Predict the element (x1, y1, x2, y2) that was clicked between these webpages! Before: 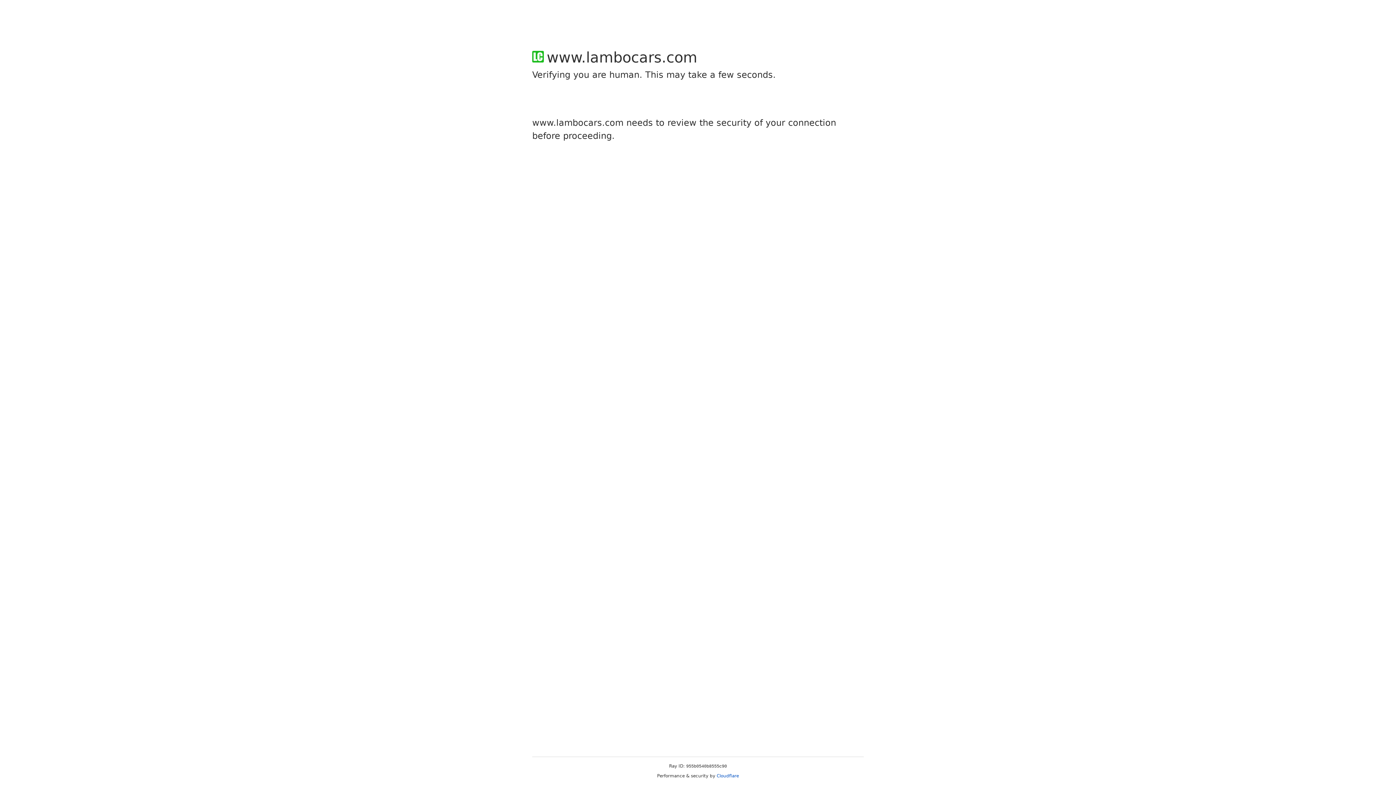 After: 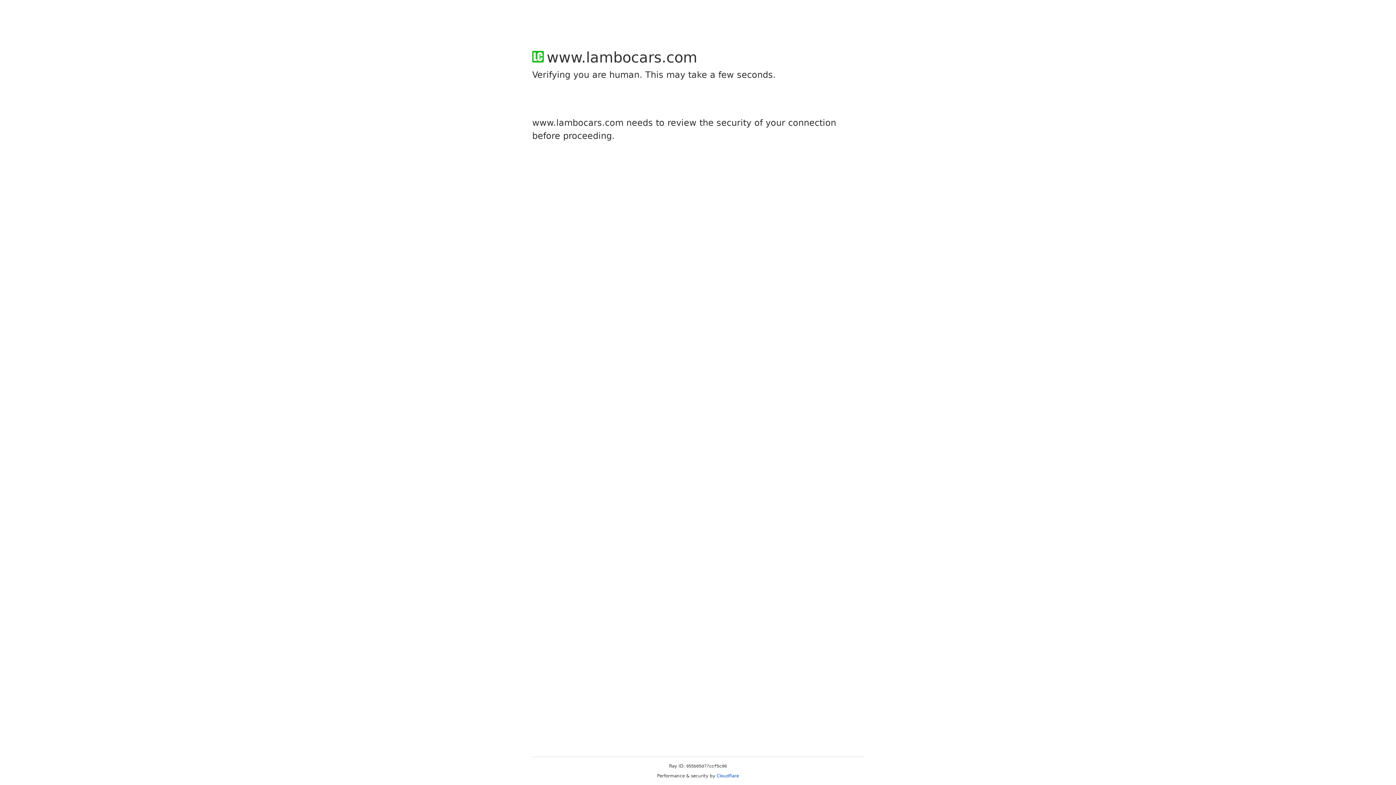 Action: label: Cloudflare bbox: (716, 773, 739, 778)